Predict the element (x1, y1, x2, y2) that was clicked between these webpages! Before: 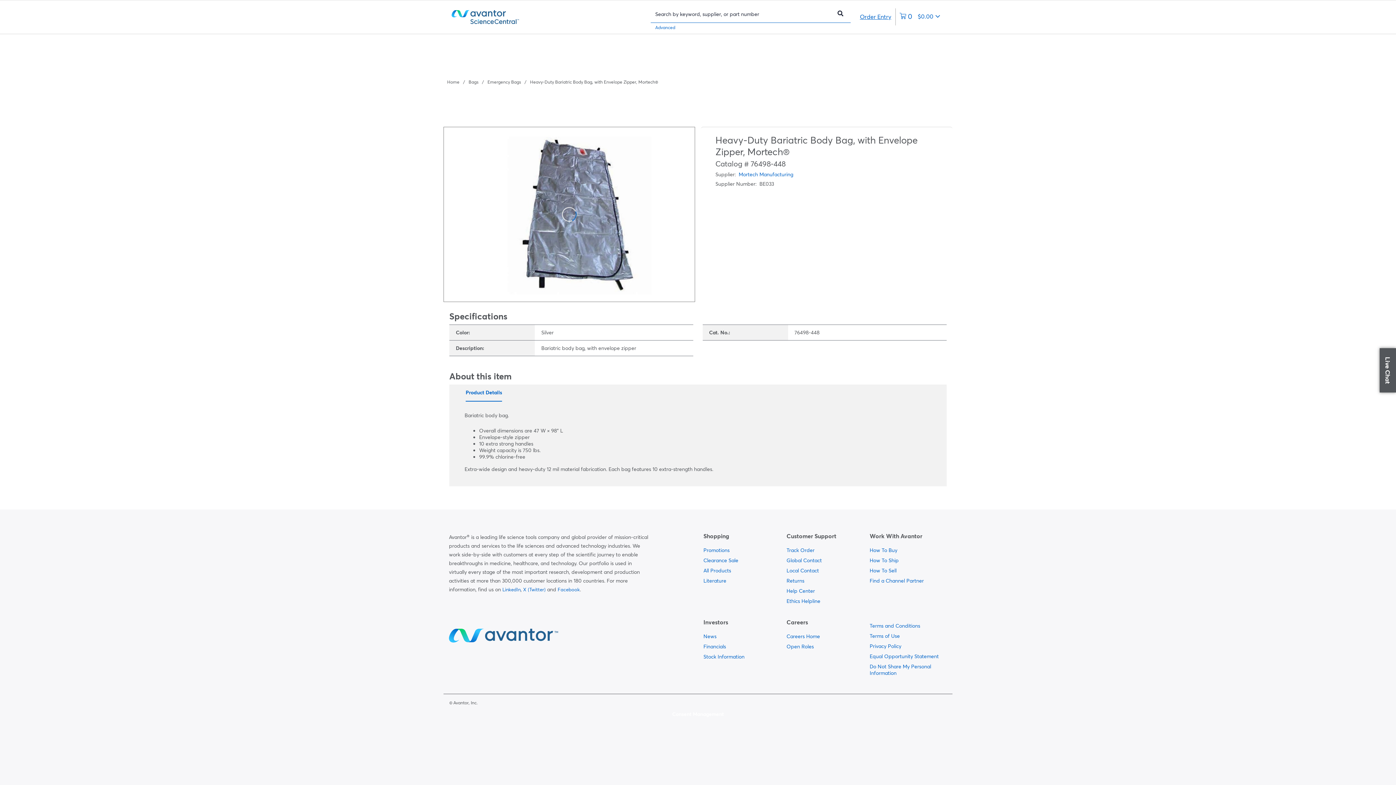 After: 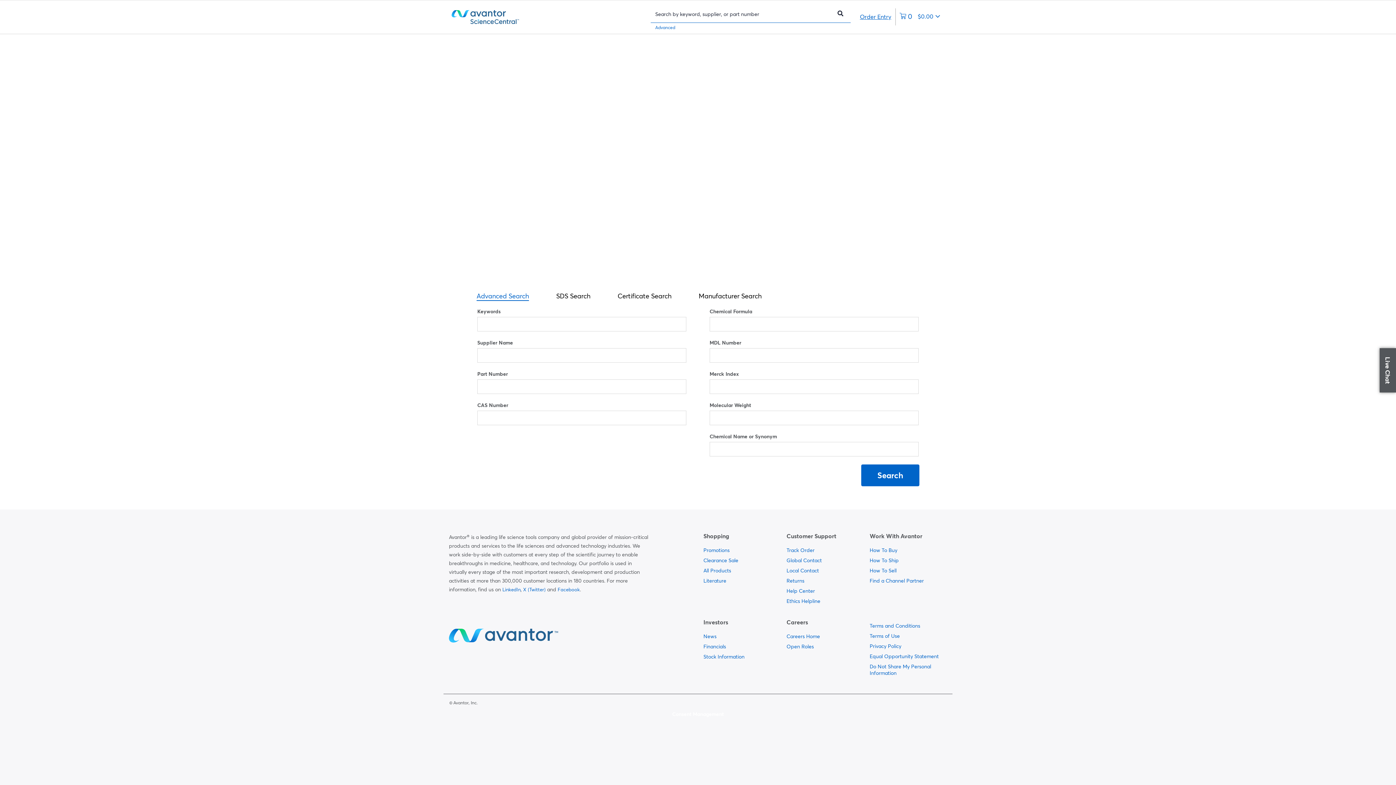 Action: bbox: (651, 24, 679, 30) label: Advanced